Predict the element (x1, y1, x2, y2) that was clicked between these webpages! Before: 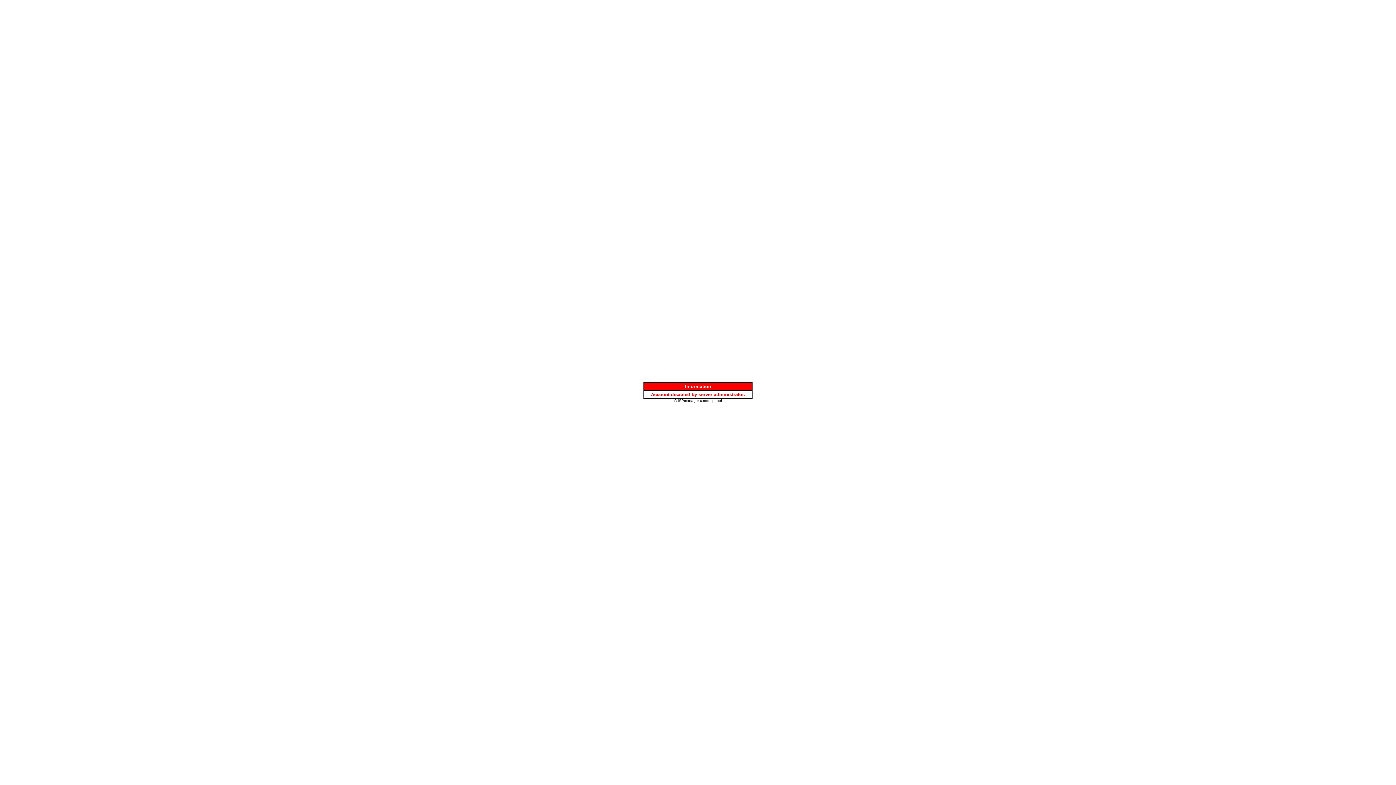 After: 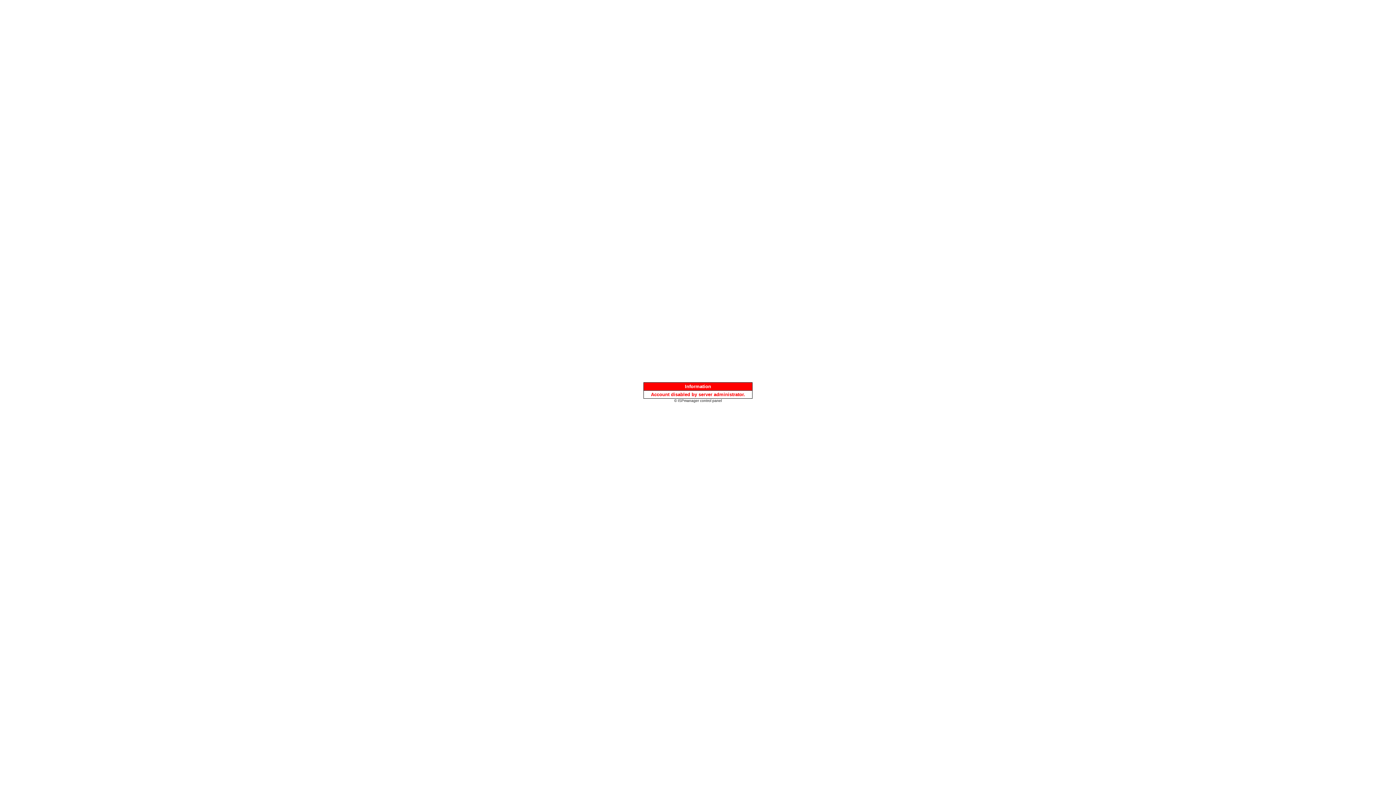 Action: bbox: (674, 397, 722, 403) label: © ISPmanager control panel